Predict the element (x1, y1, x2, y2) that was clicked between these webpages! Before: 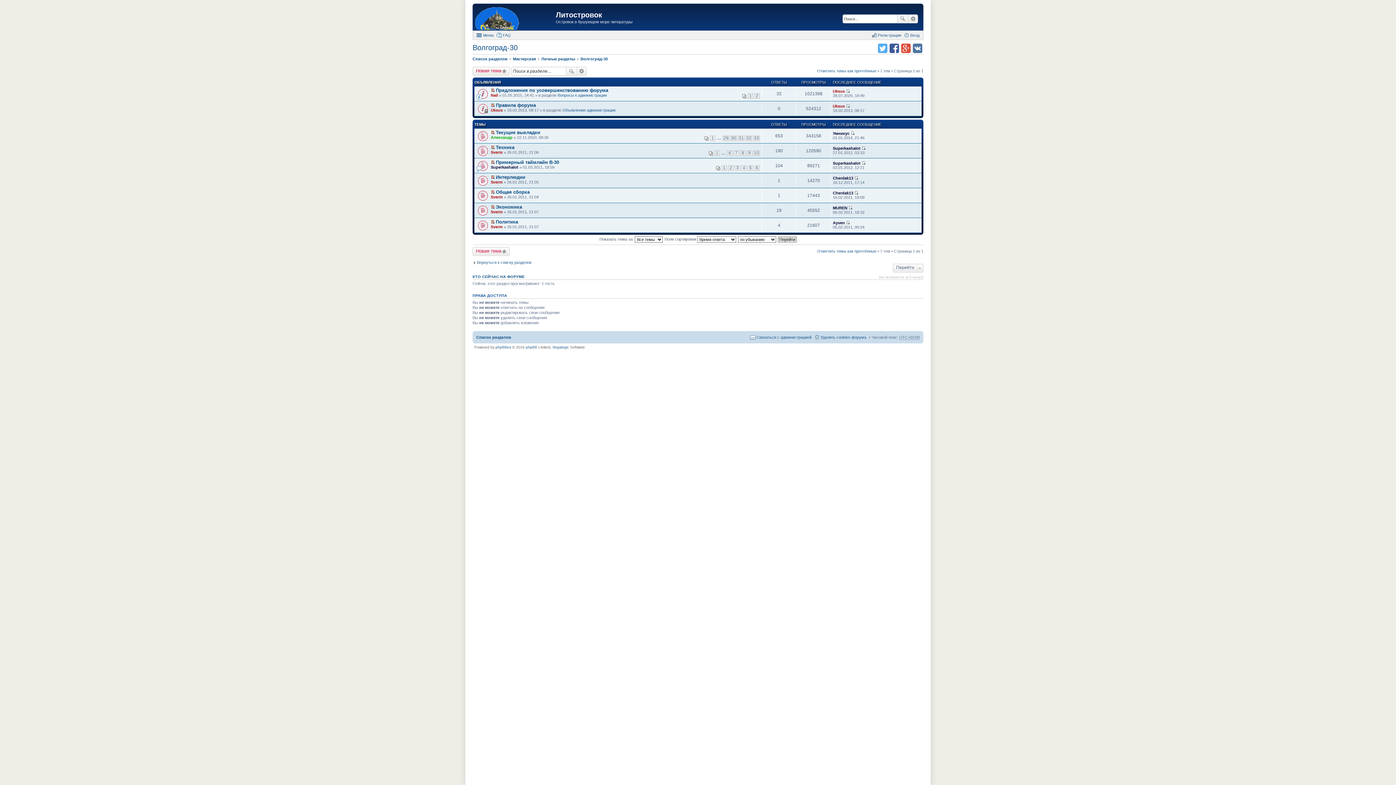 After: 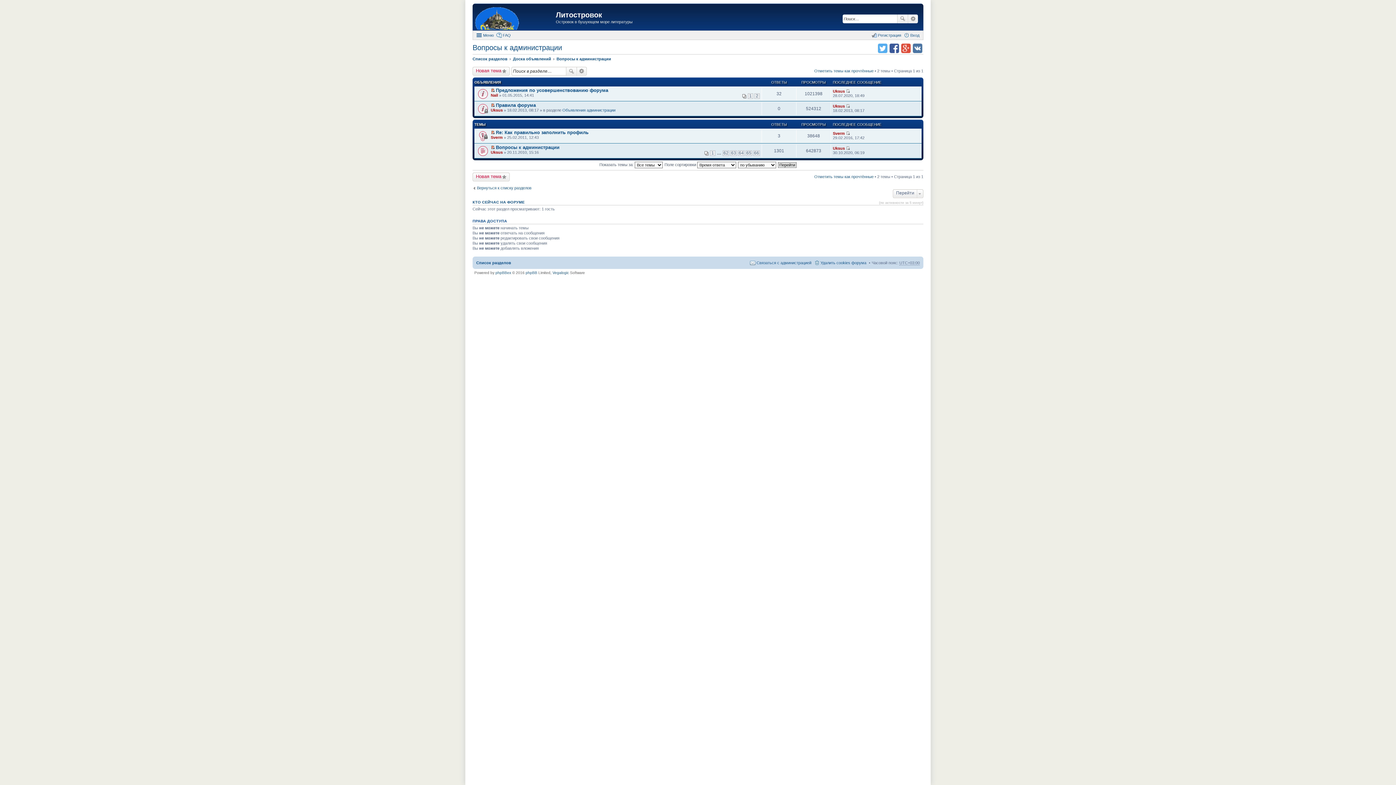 Action: bbox: (557, 93, 606, 97) label: Вопросы к администрации